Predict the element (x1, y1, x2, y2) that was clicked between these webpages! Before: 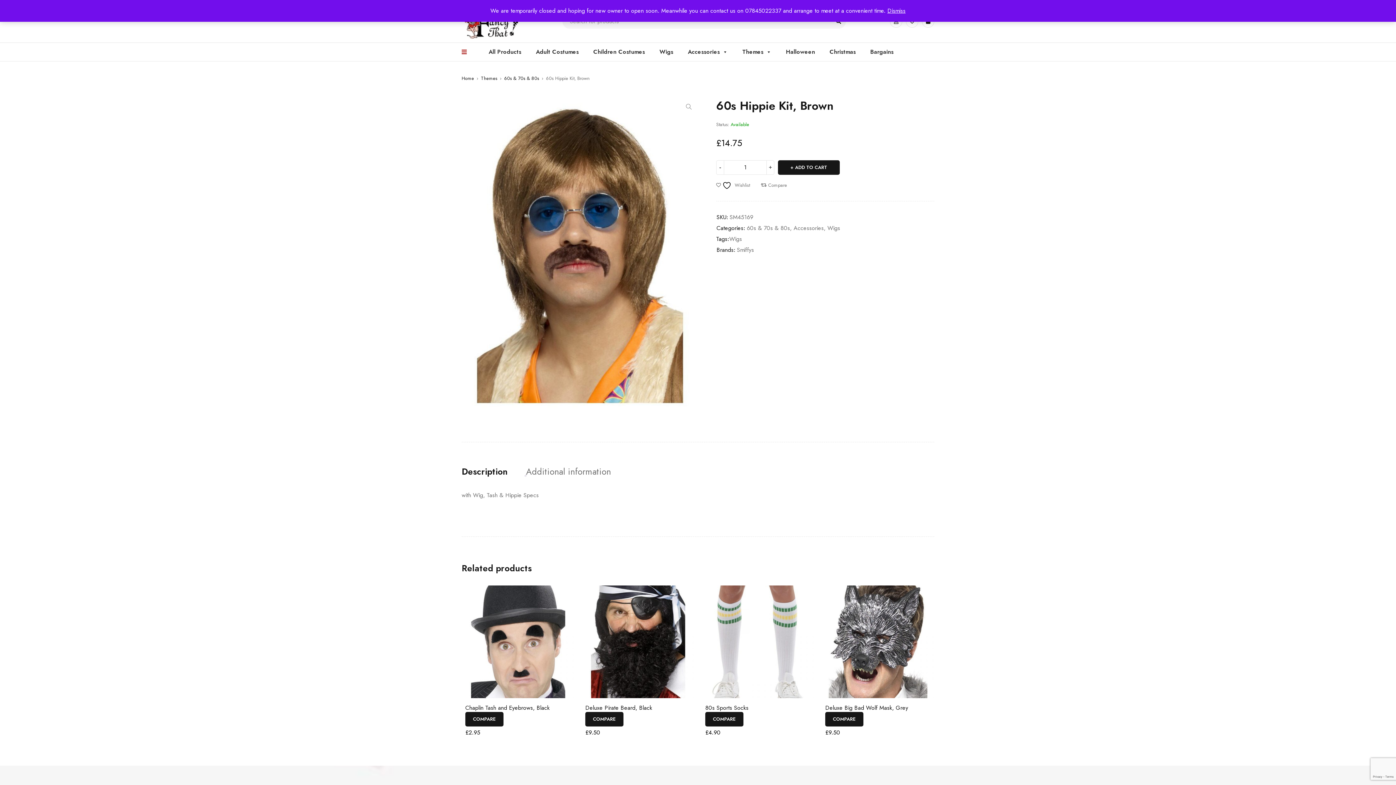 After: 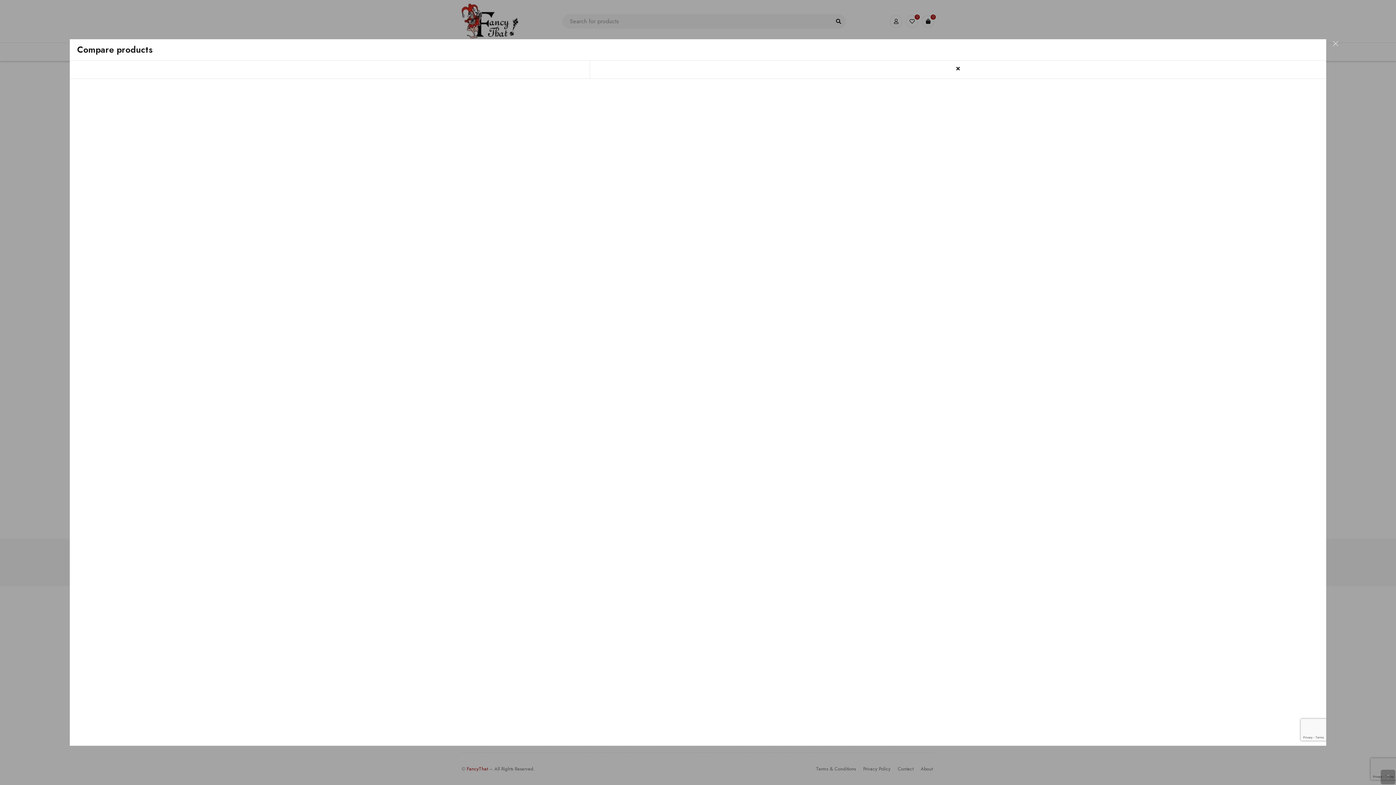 Action: label: COMPARE bbox: (465, 712, 503, 726)